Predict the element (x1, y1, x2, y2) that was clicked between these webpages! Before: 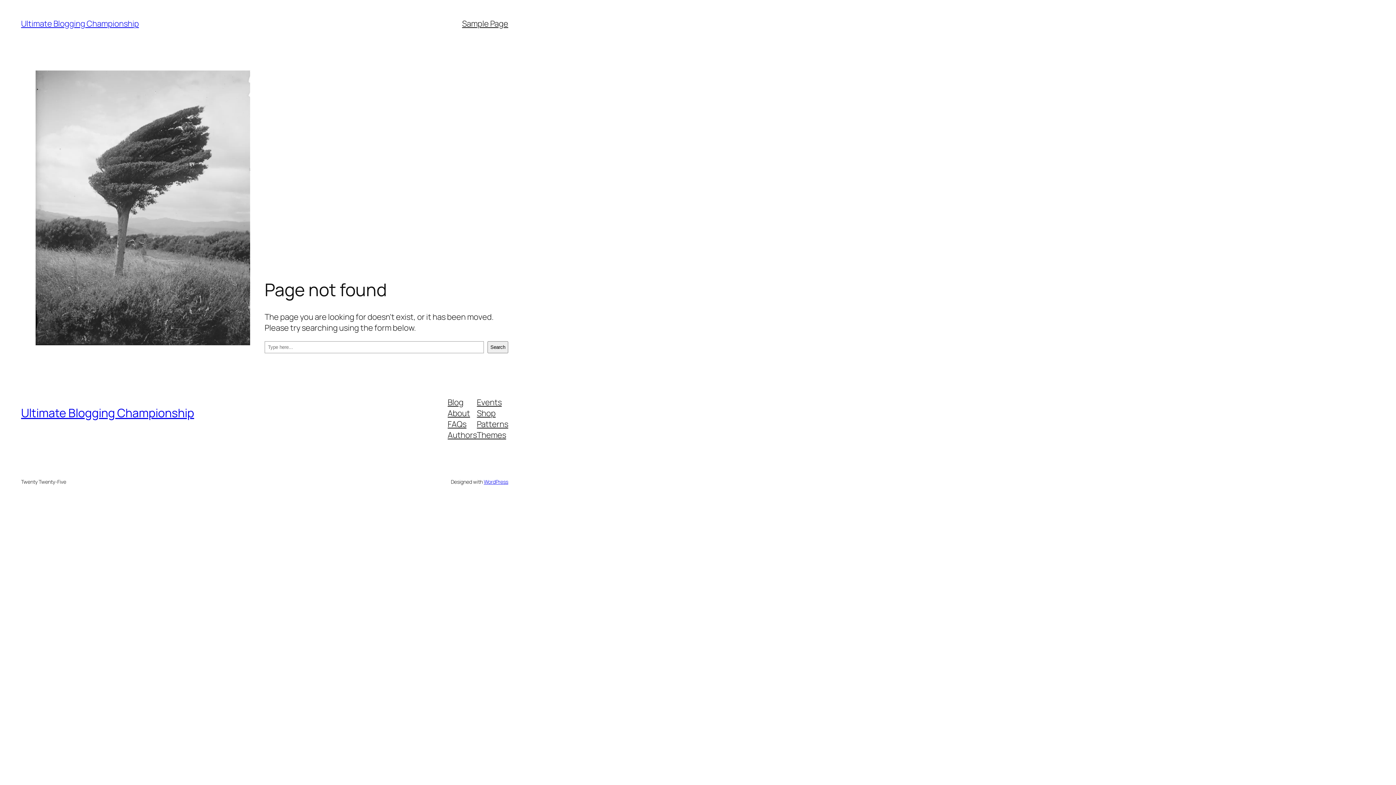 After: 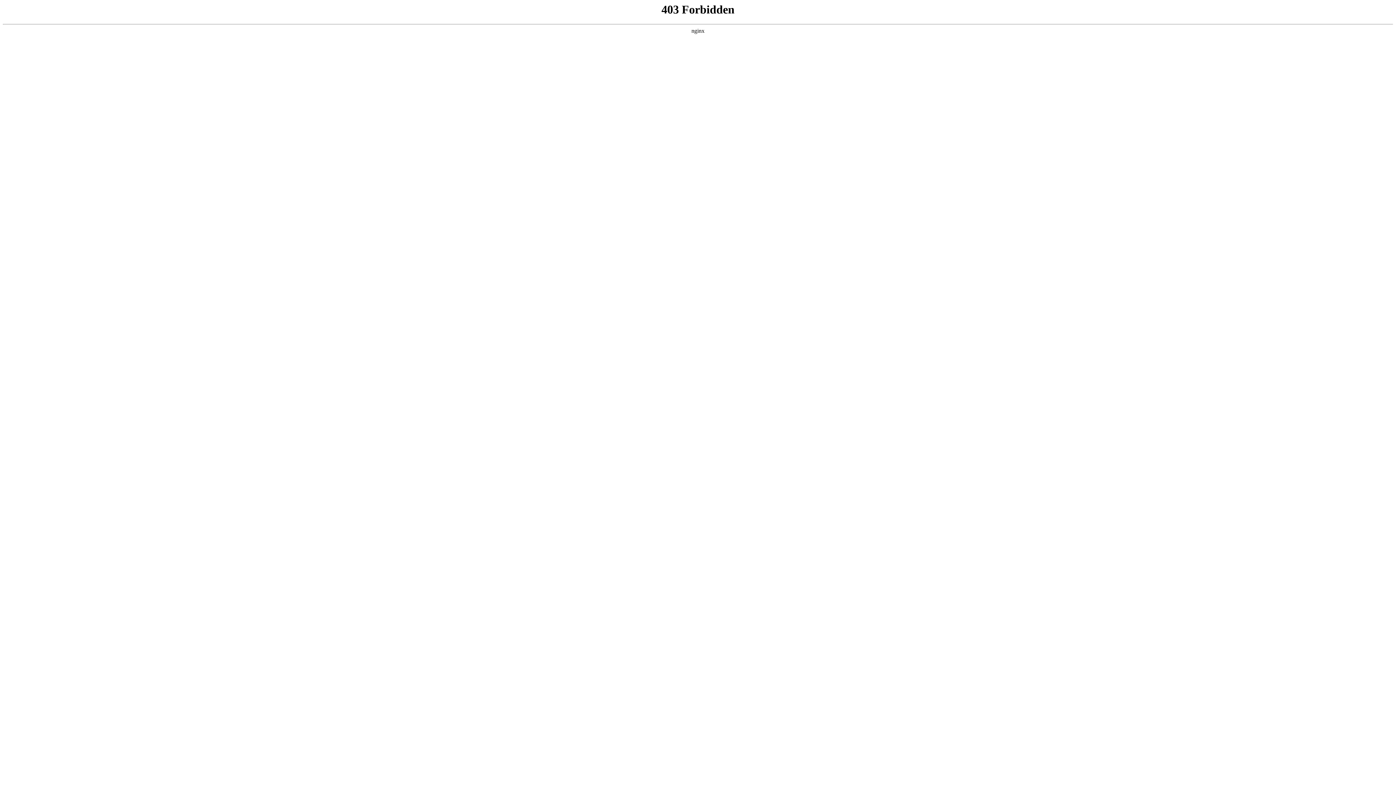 Action: label: WordPress bbox: (483, 478, 508, 485)